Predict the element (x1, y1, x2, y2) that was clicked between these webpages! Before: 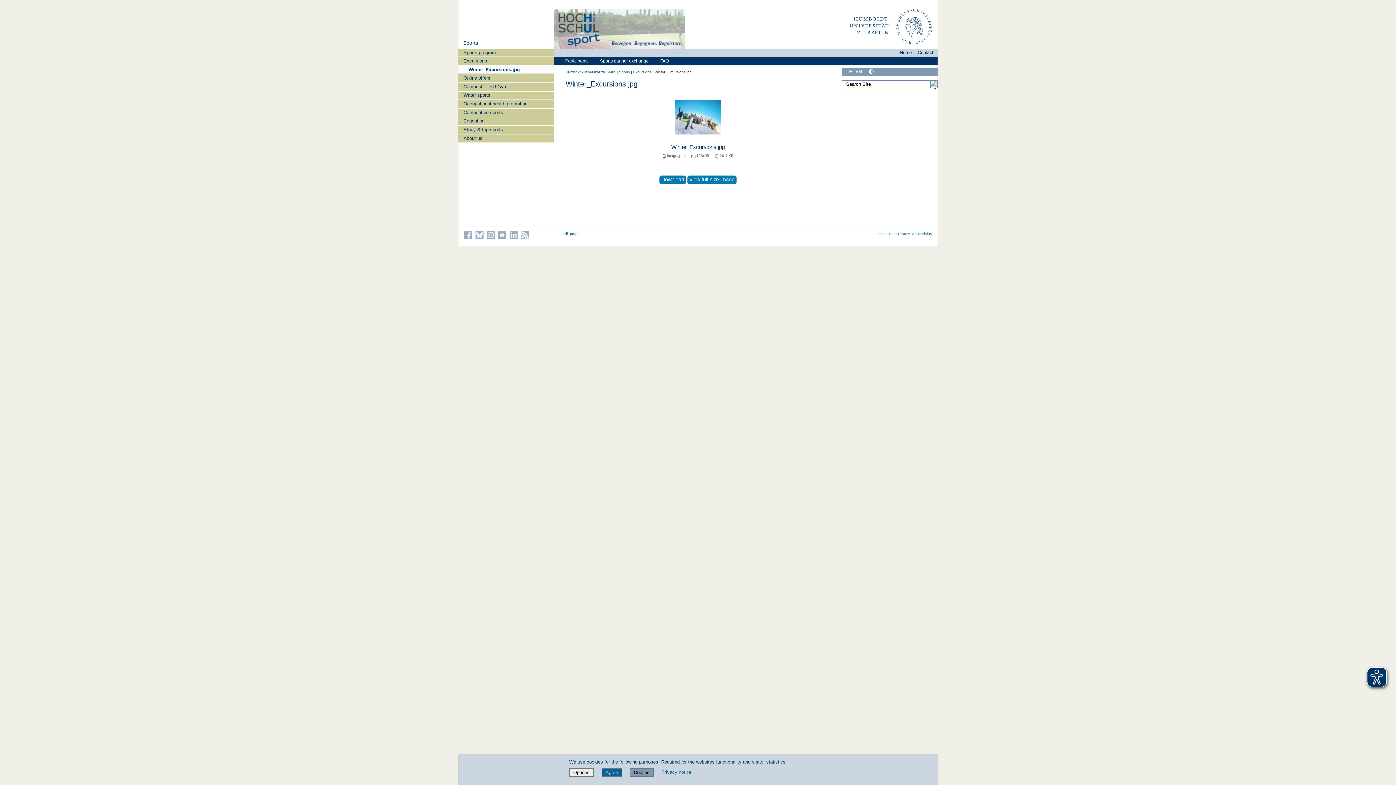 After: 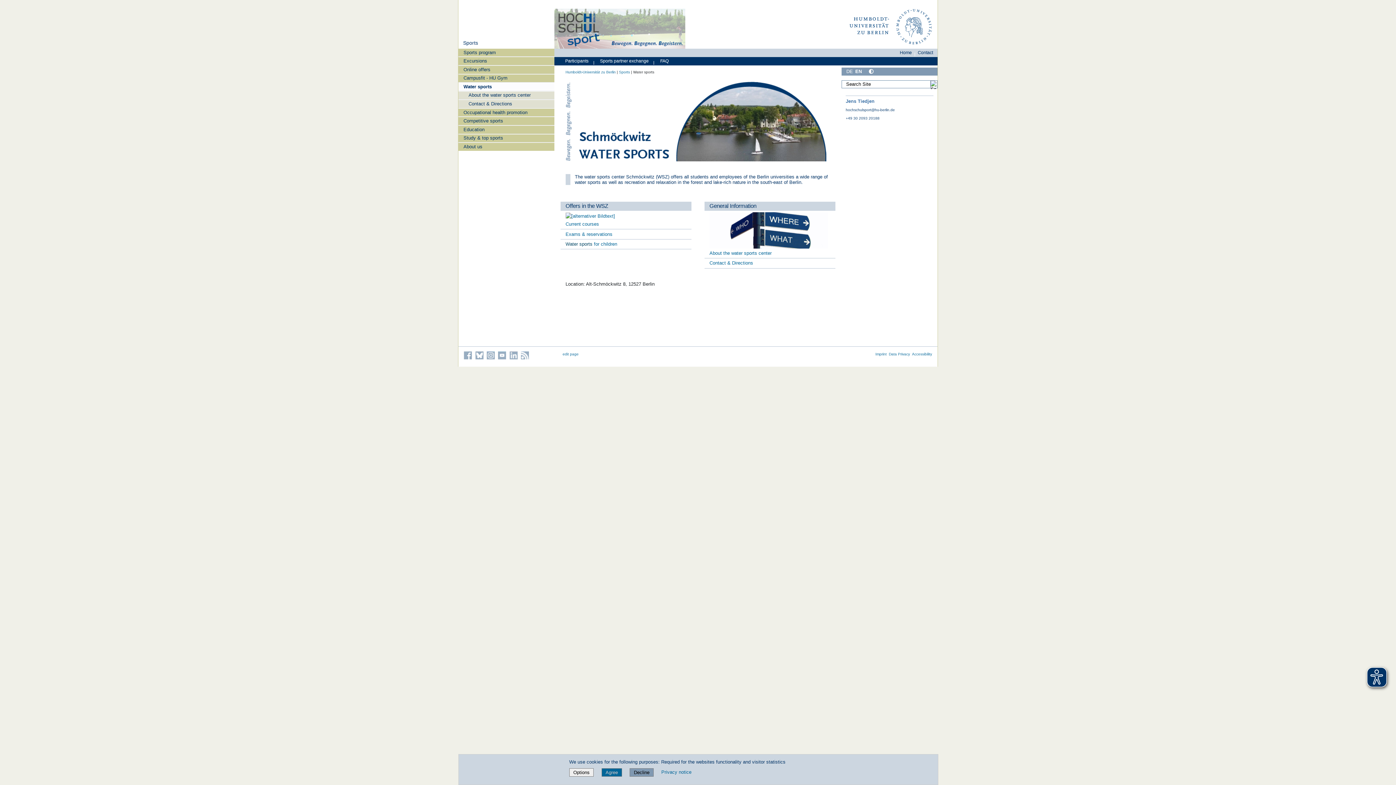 Action: bbox: (458, 91, 554, 99) label: Water sports